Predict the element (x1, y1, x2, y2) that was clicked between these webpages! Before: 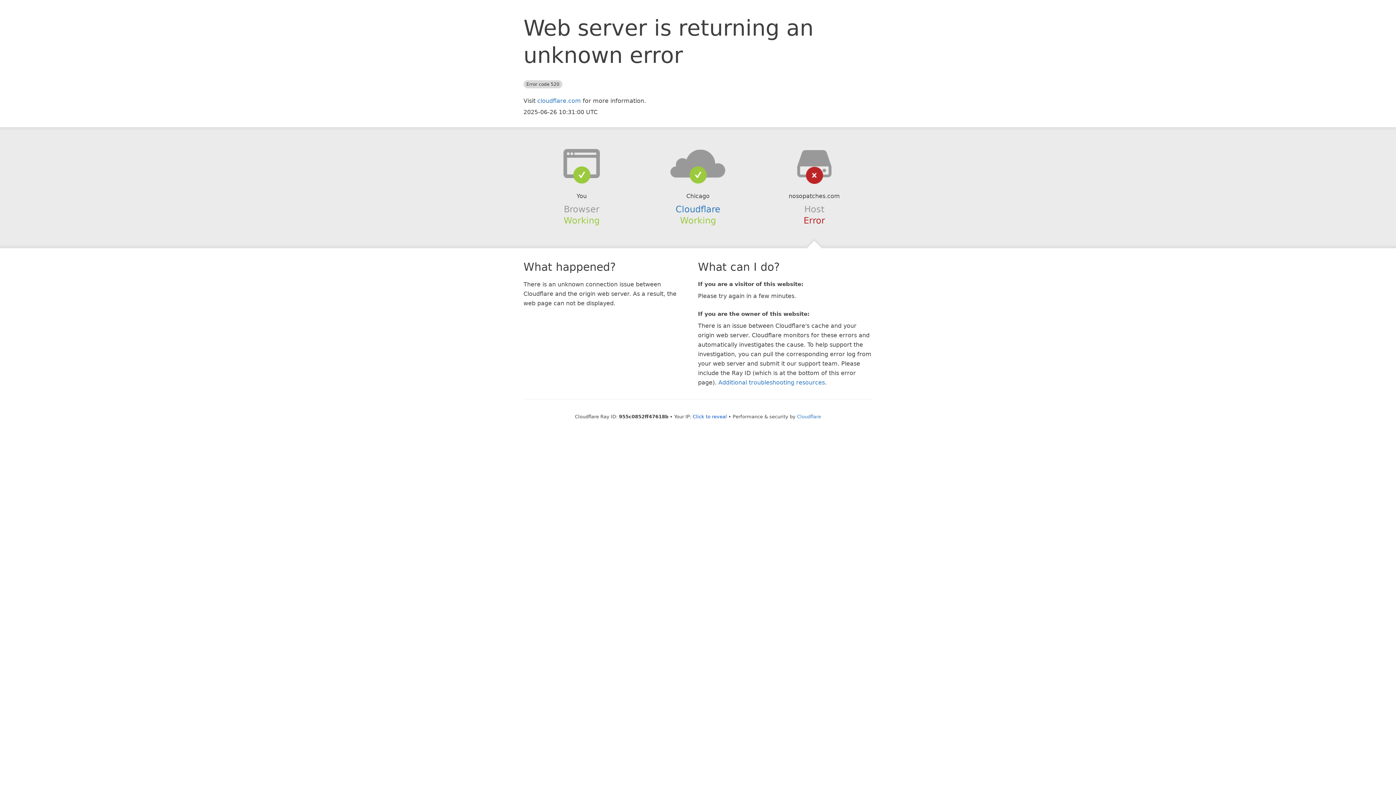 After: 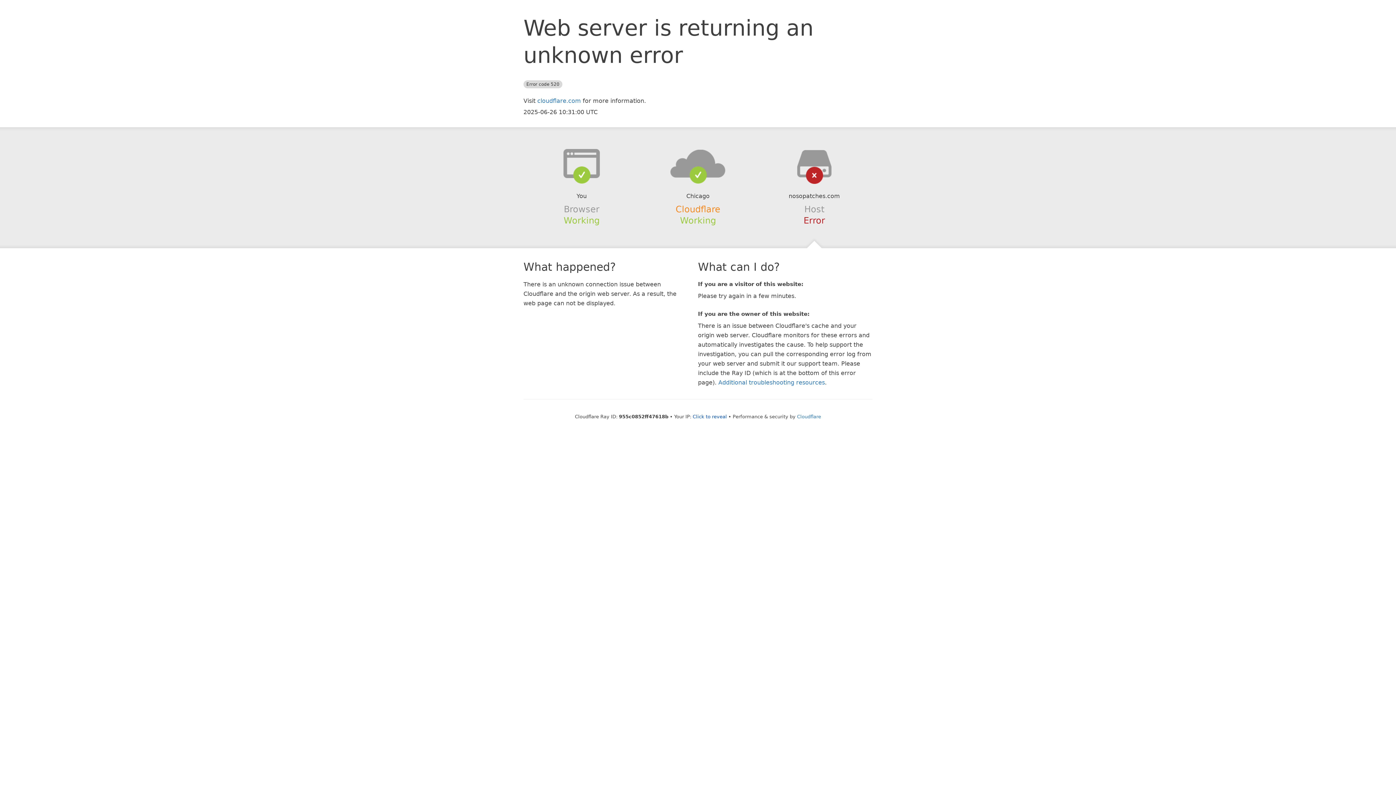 Action: label: Cloudflare bbox: (675, 204, 720, 214)